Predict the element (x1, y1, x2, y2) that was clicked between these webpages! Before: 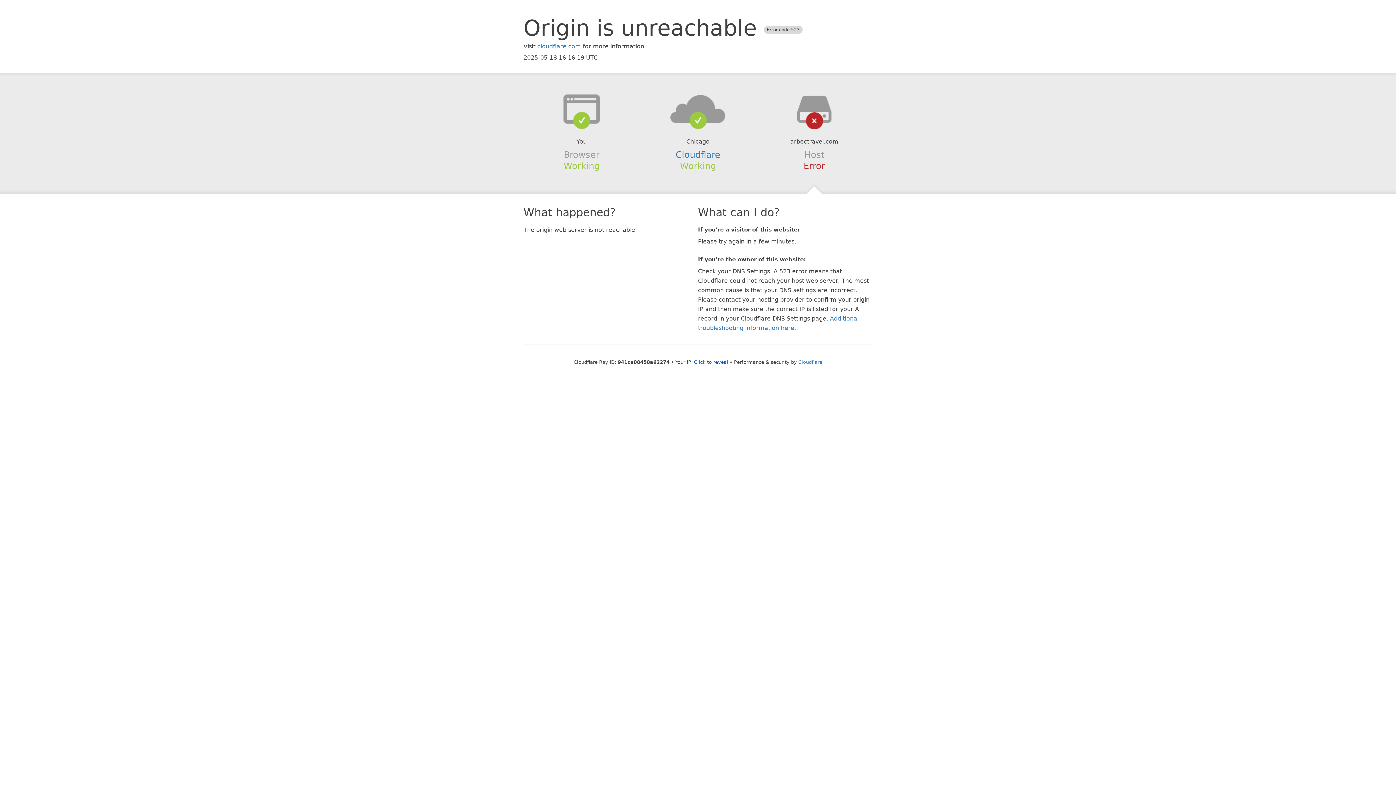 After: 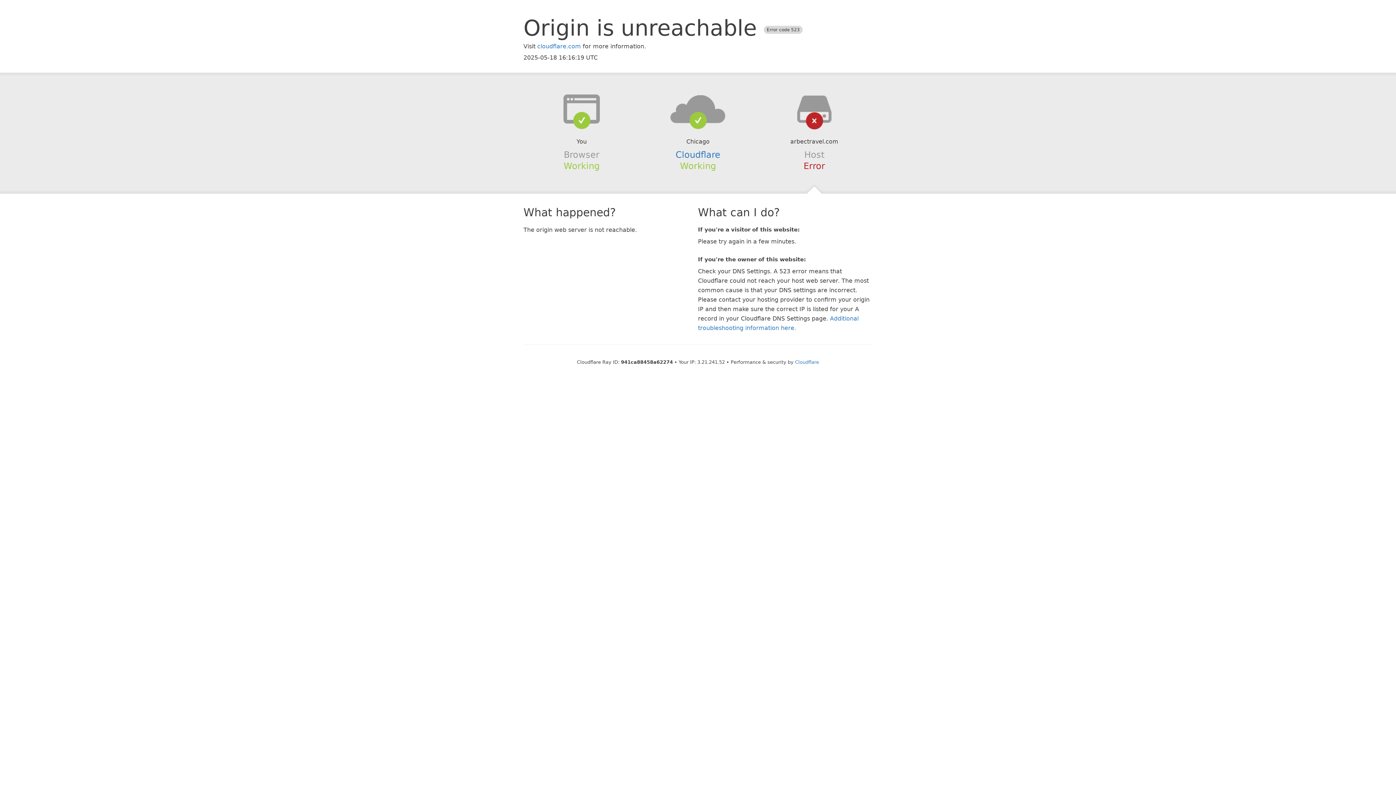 Action: label: Click to reveal bbox: (694, 359, 728, 364)